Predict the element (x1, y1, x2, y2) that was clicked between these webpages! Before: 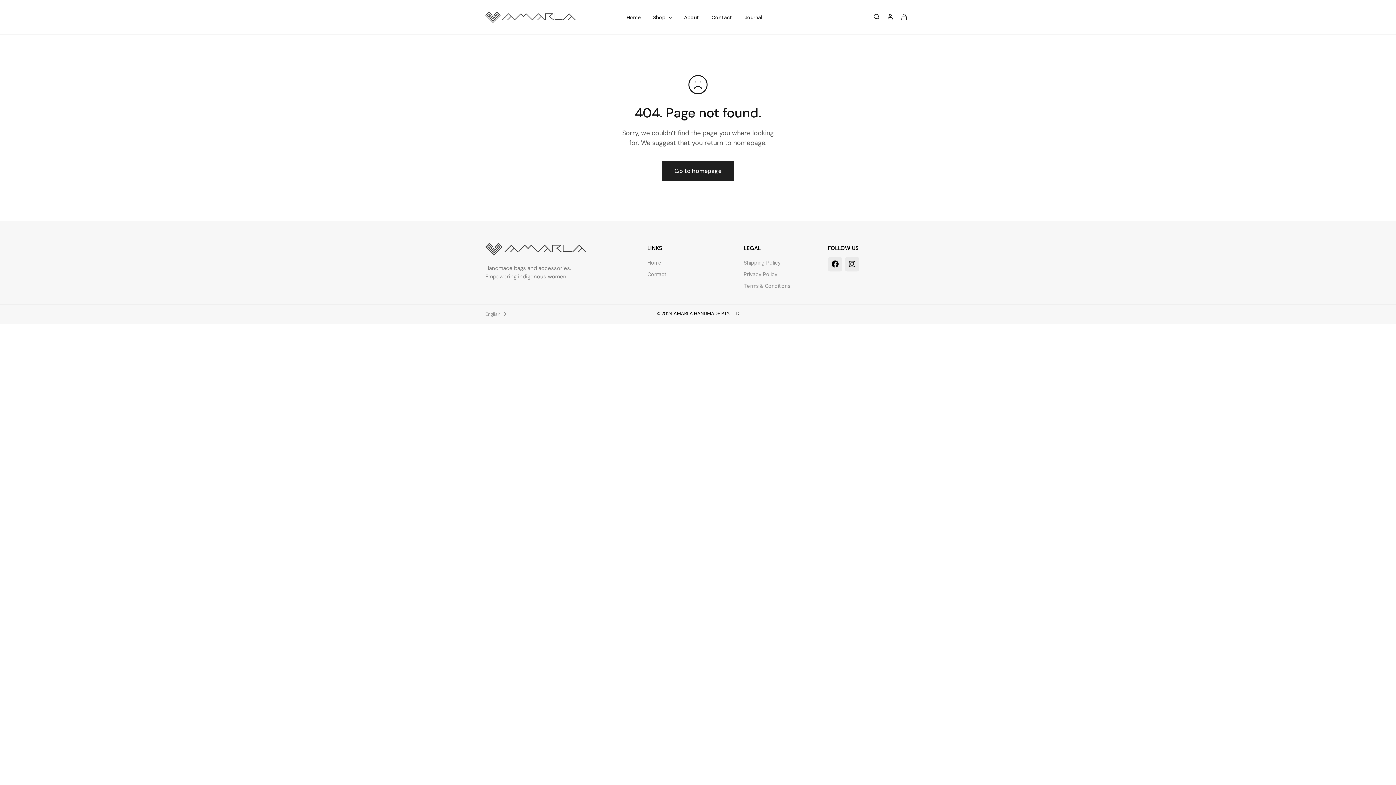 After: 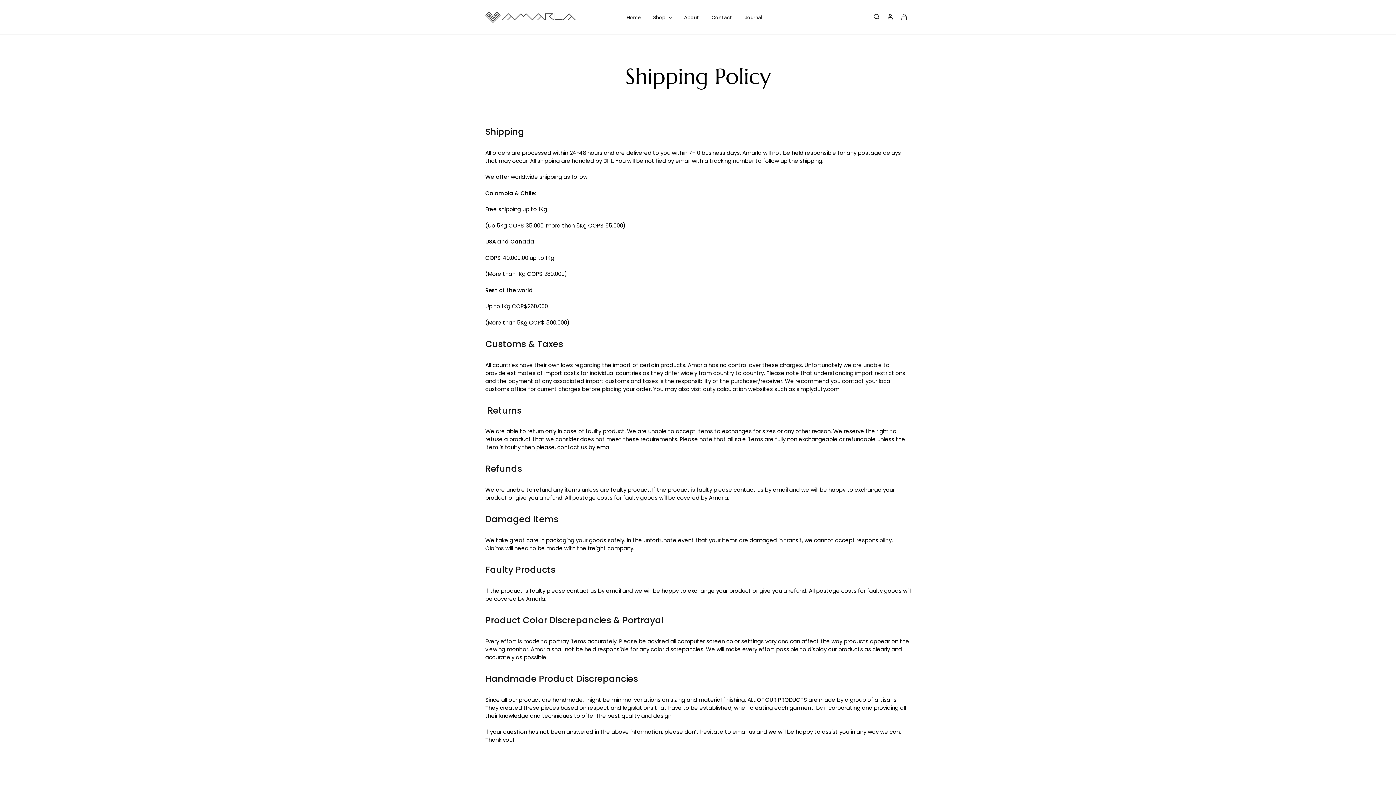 Action: bbox: (743, 256, 797, 268) label: Shipping Policy